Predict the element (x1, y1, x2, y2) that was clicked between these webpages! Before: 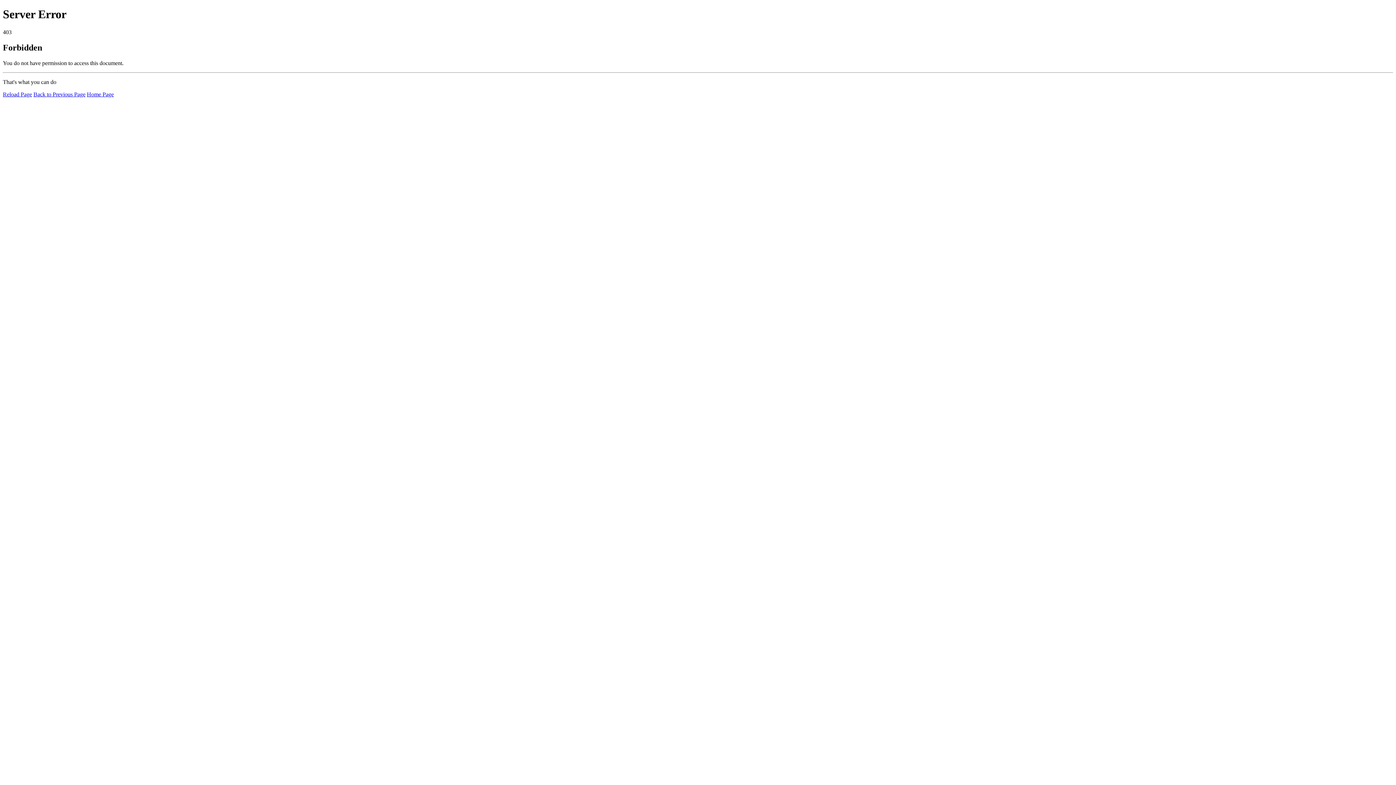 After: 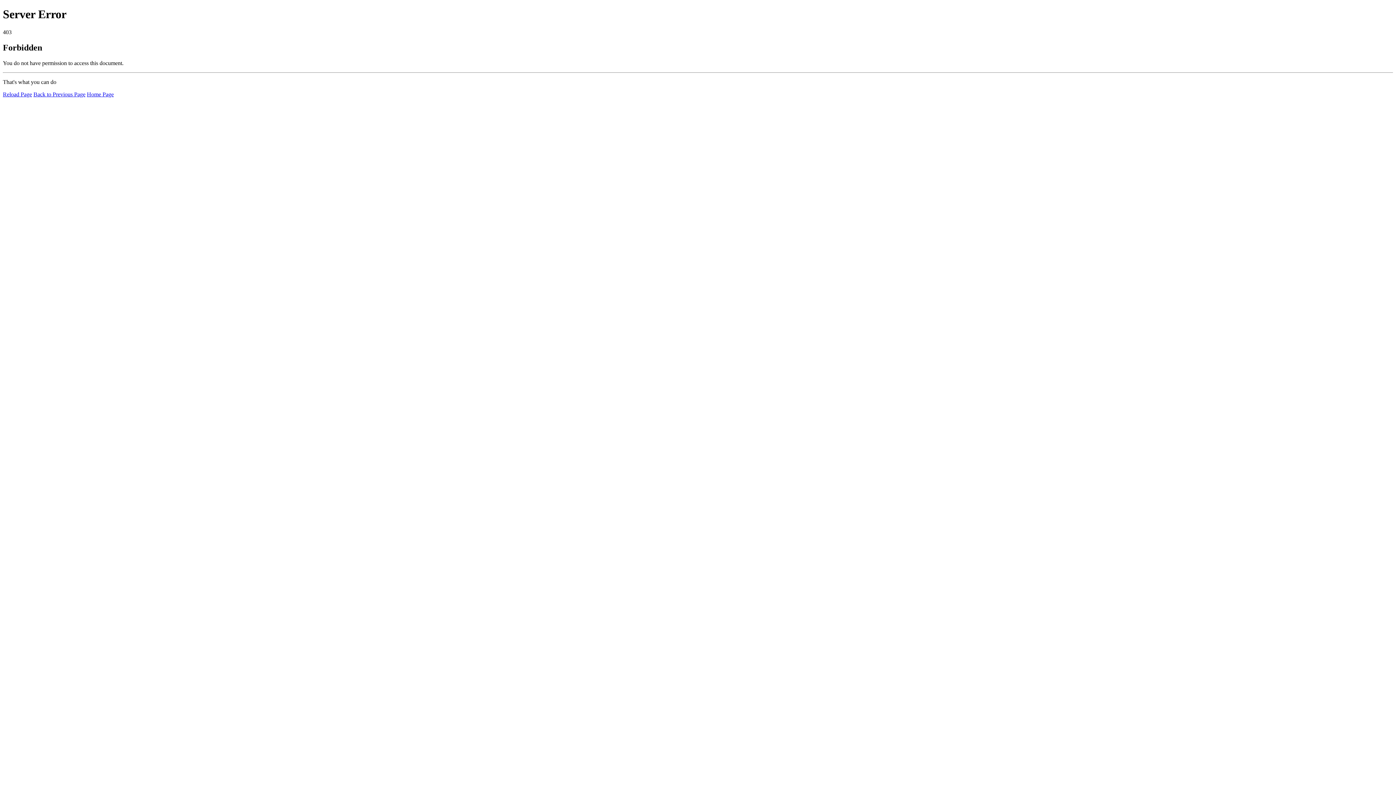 Action: bbox: (2, 91, 32, 97) label: Reload Page